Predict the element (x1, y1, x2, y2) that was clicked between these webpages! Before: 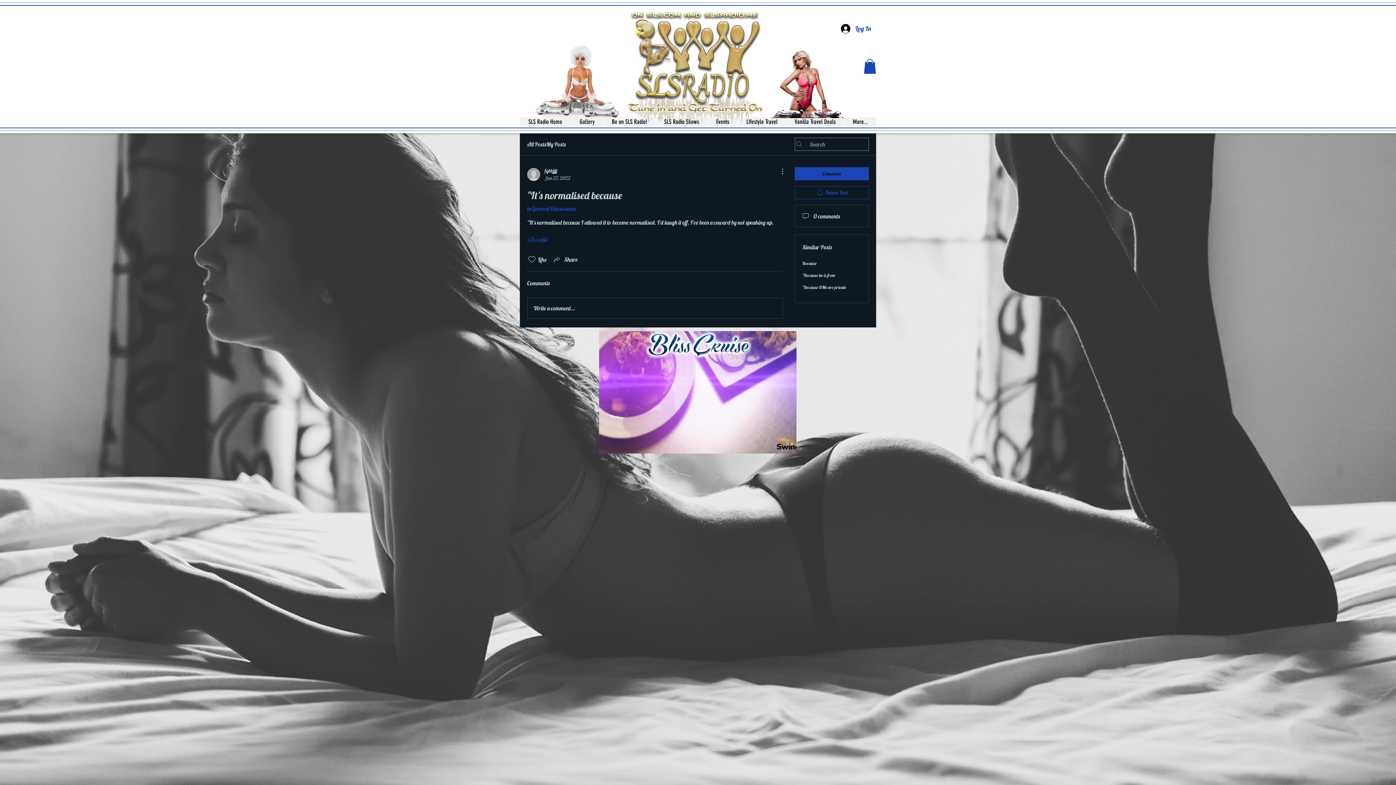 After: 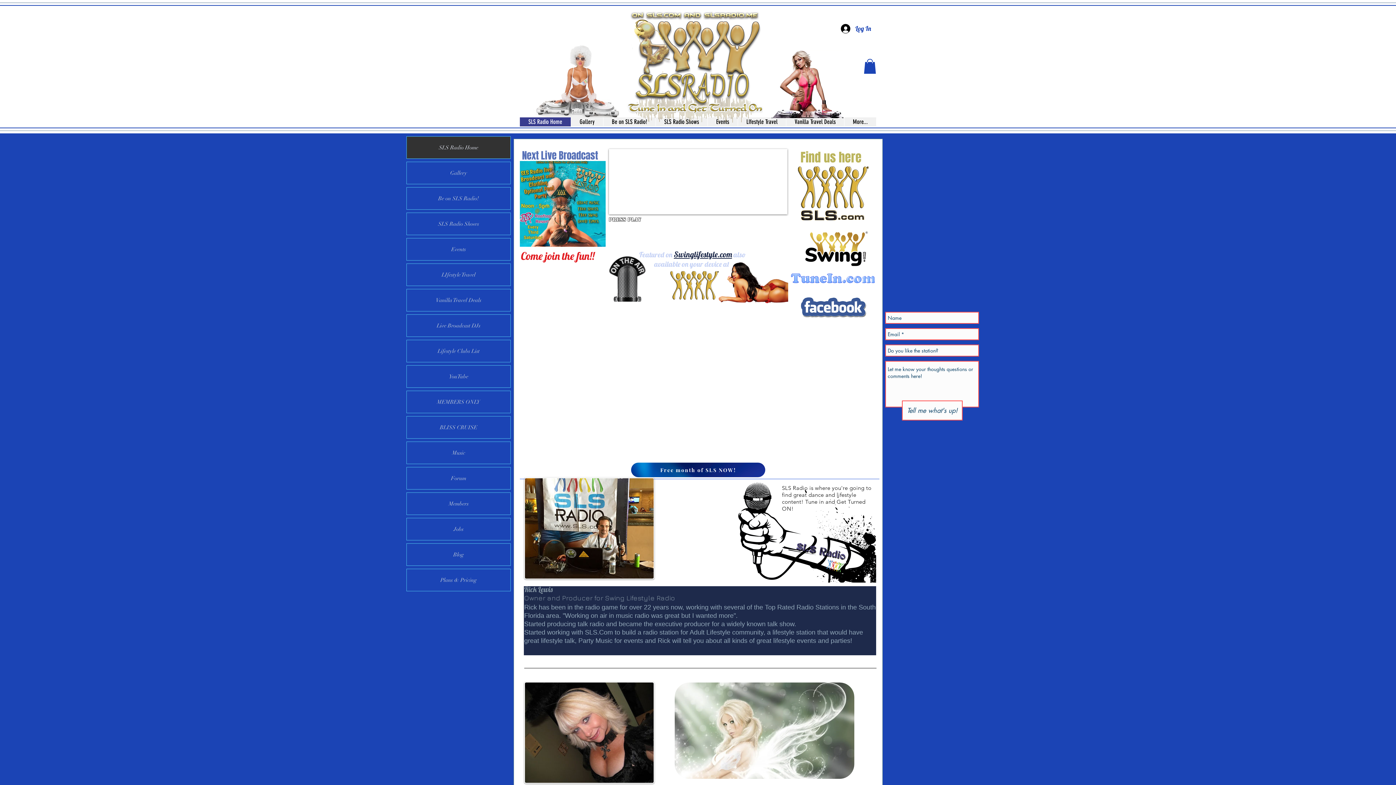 Action: label: SLS Radio Home bbox: (520, 117, 570, 126)